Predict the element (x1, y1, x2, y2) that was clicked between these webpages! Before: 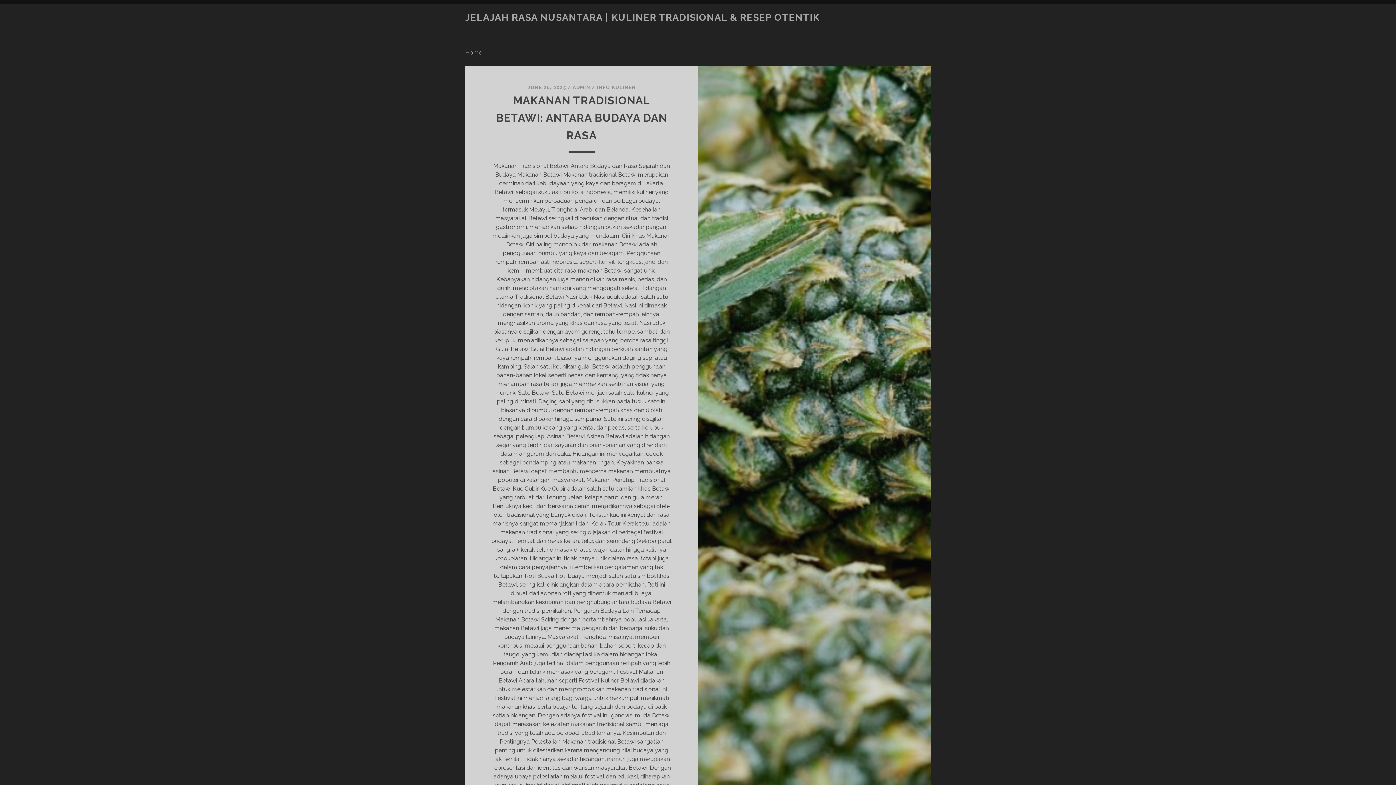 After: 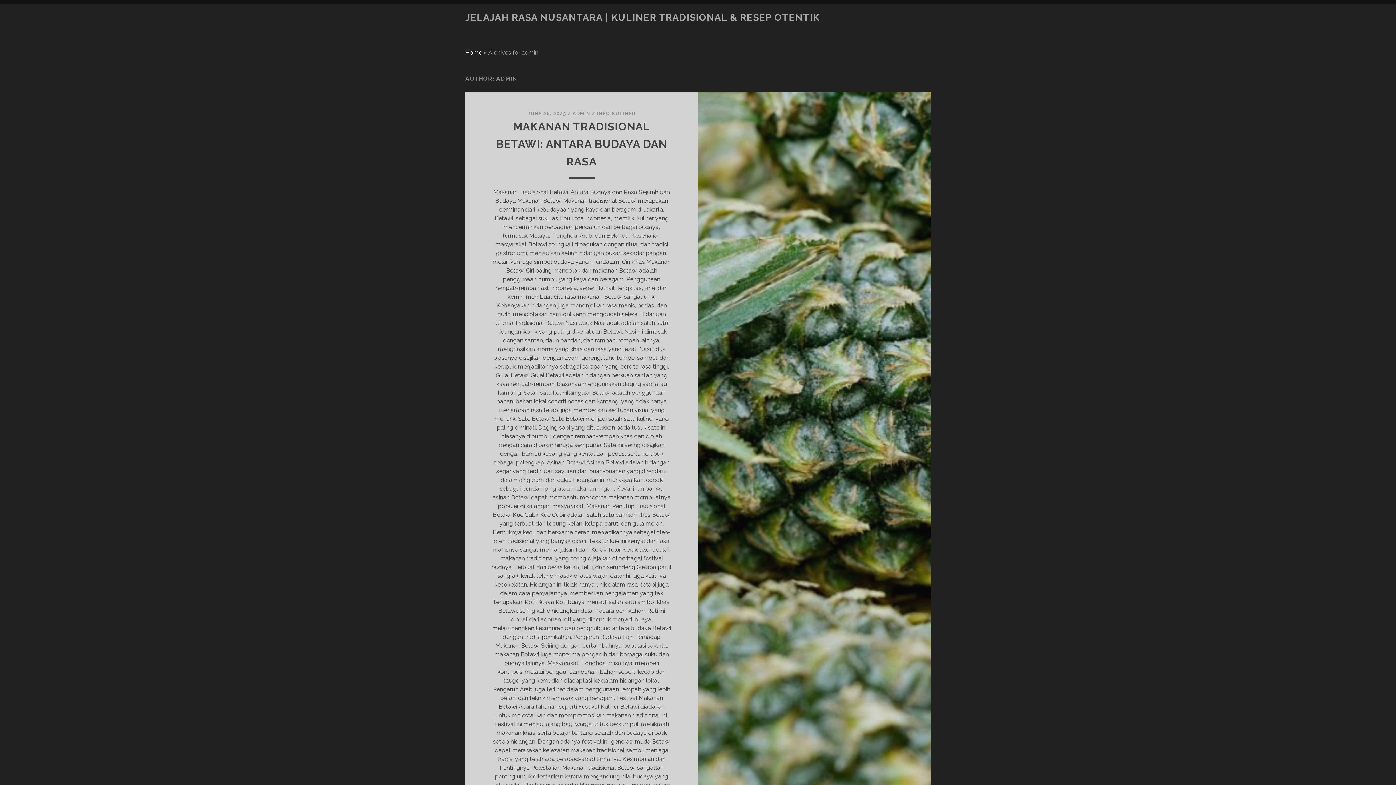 Action: bbox: (572, 84, 590, 90) label: ADMIN